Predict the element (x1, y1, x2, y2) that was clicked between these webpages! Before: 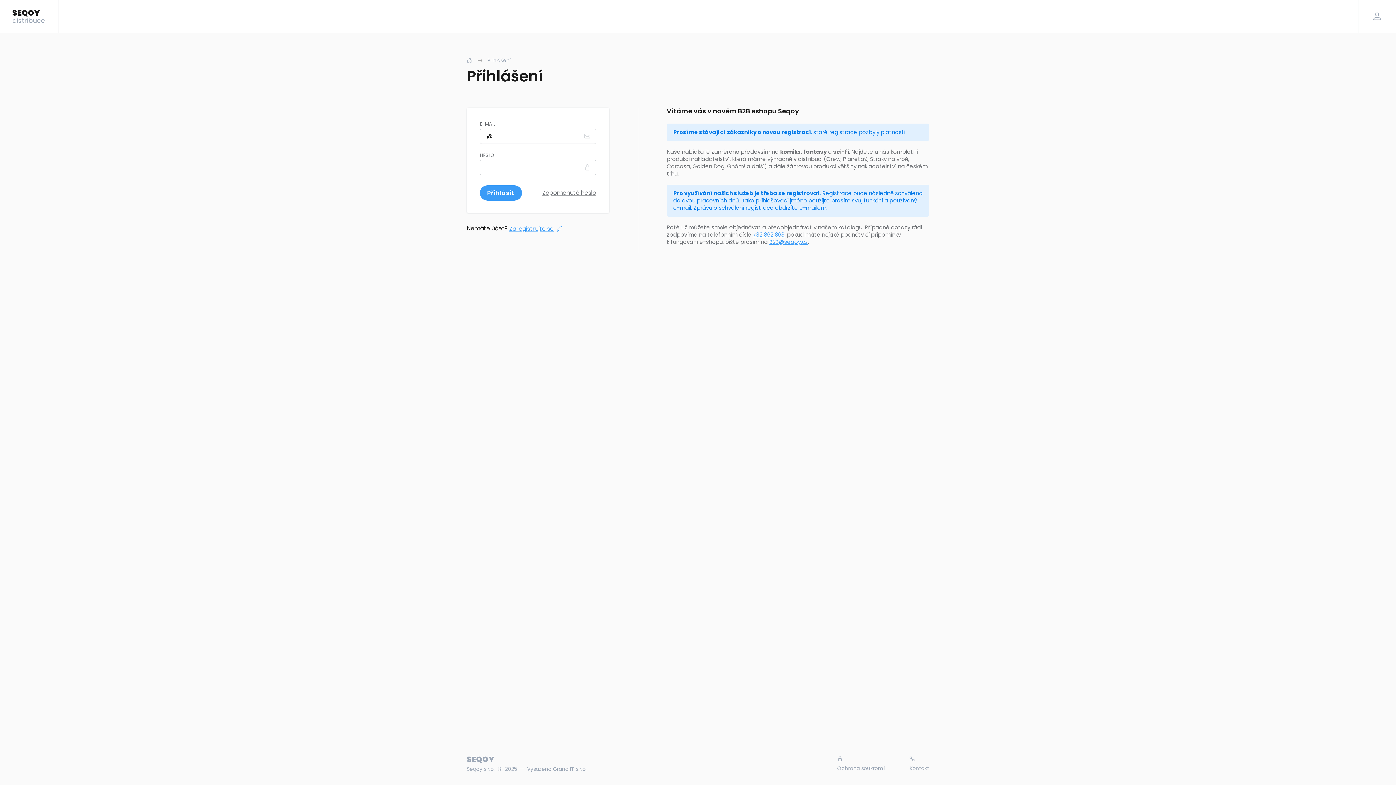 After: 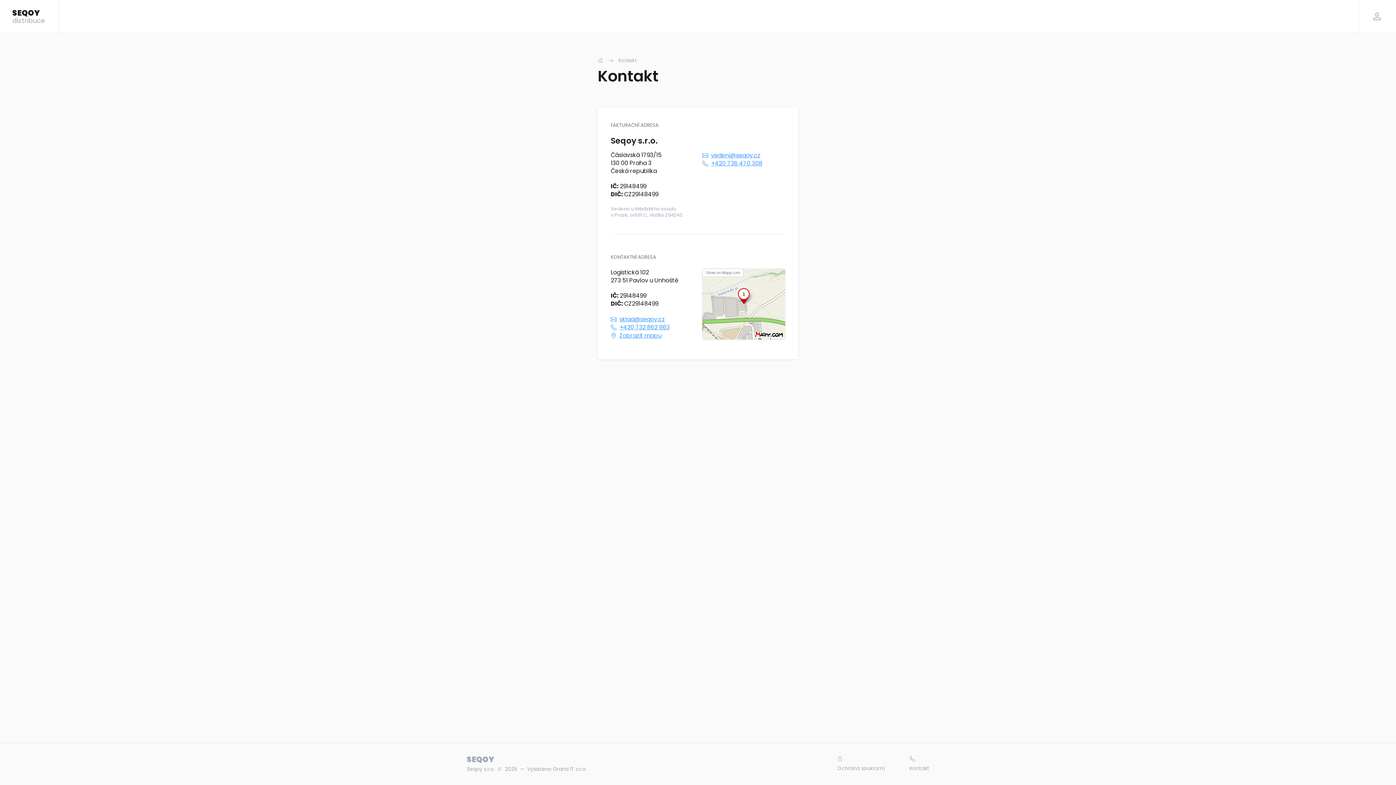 Action: label: 
Kontakt bbox: (909, 756, 929, 772)